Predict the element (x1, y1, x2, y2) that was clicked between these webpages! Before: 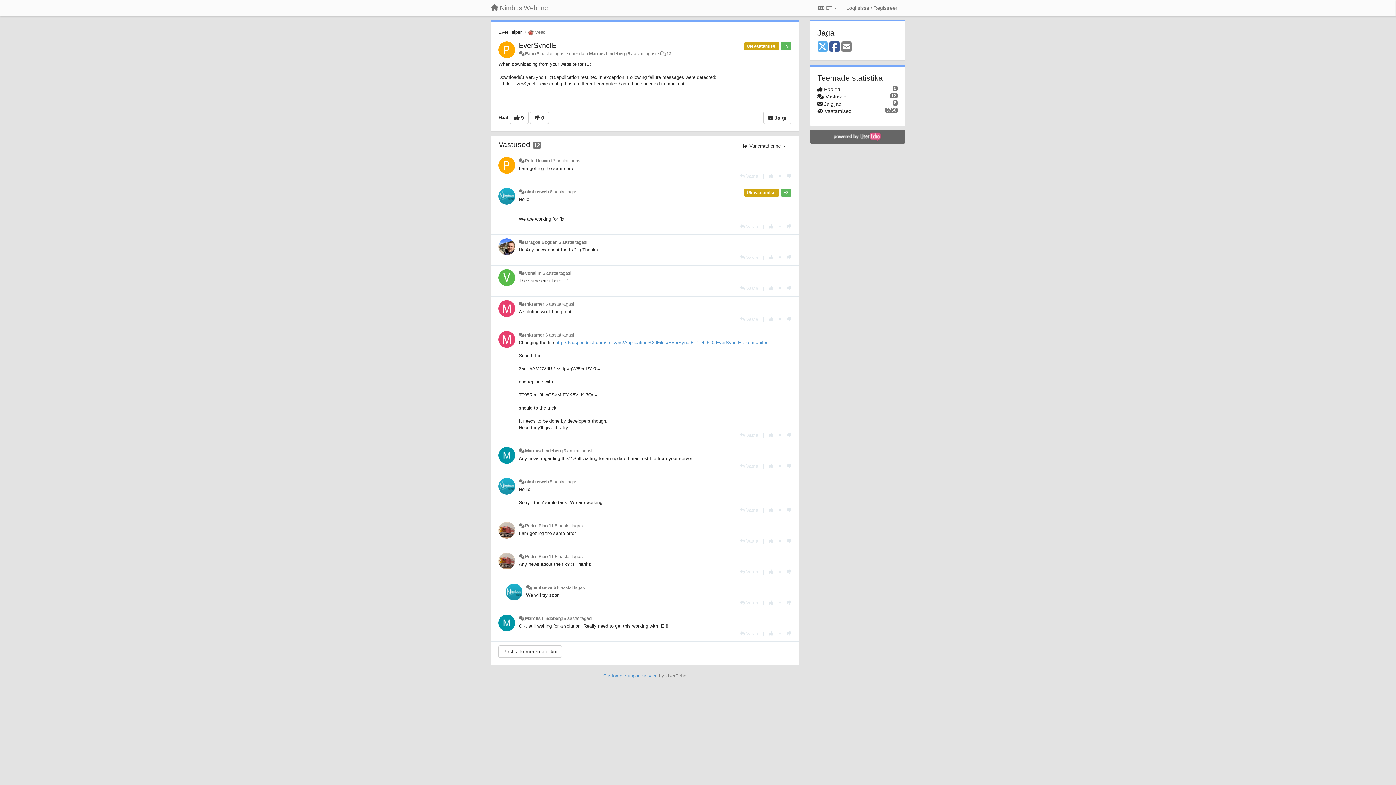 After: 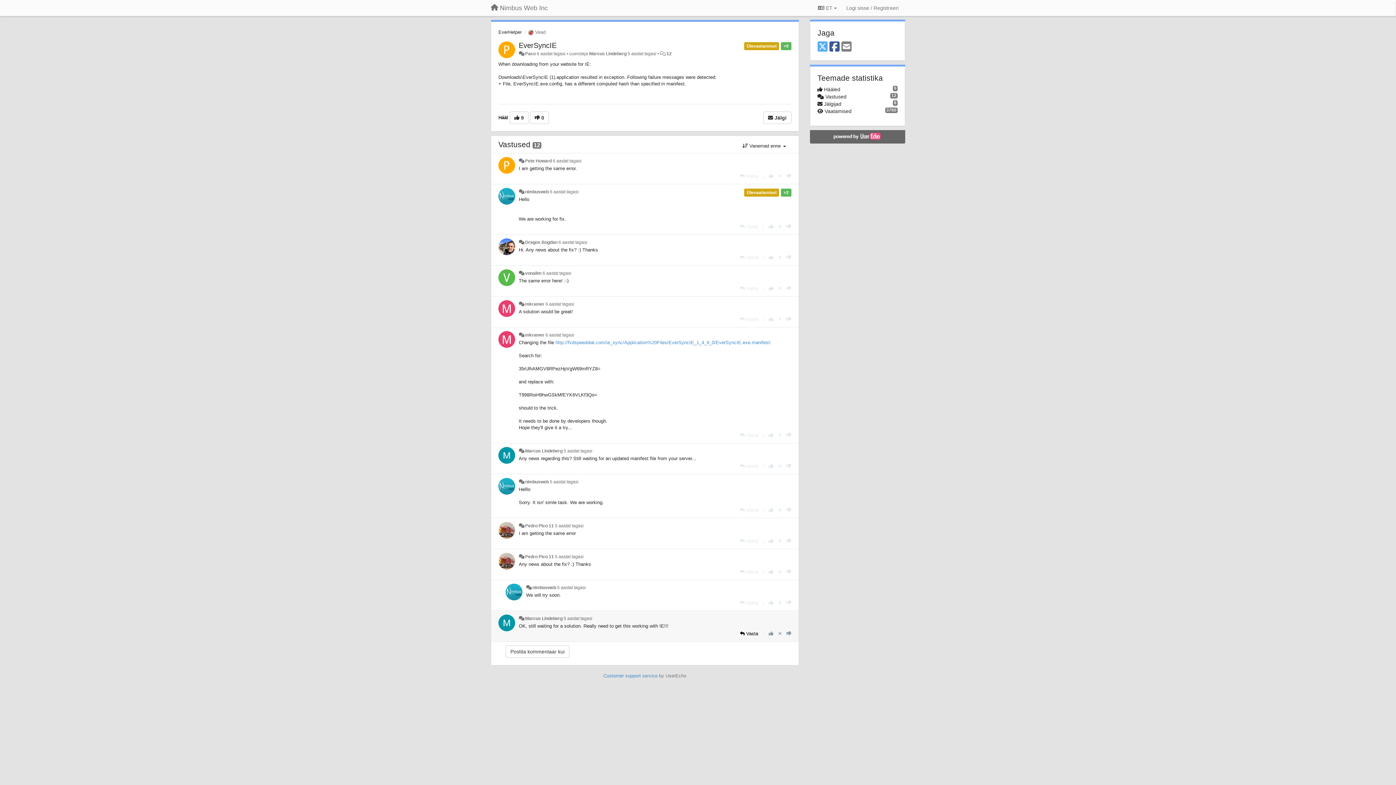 Action: label: Vasta bbox: (740, 631, 758, 636)